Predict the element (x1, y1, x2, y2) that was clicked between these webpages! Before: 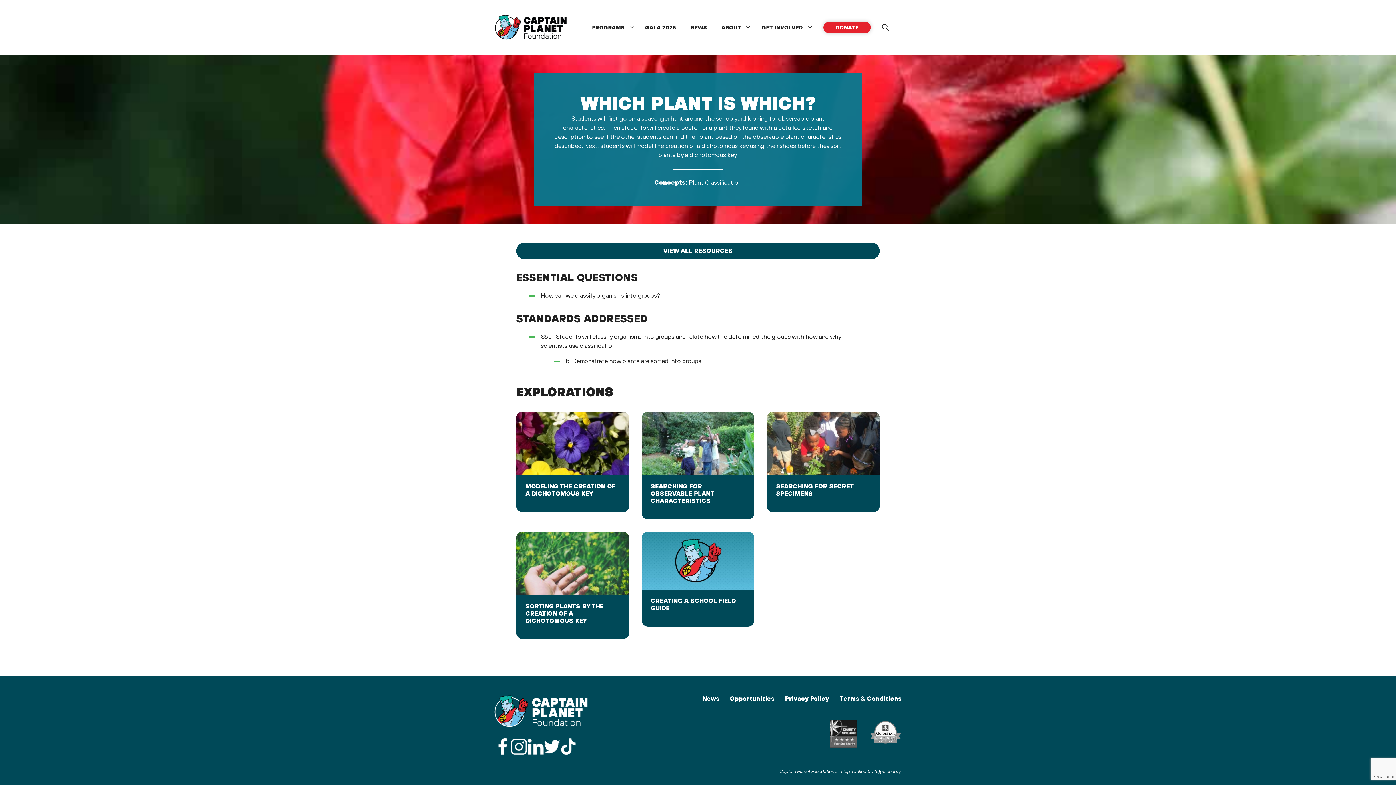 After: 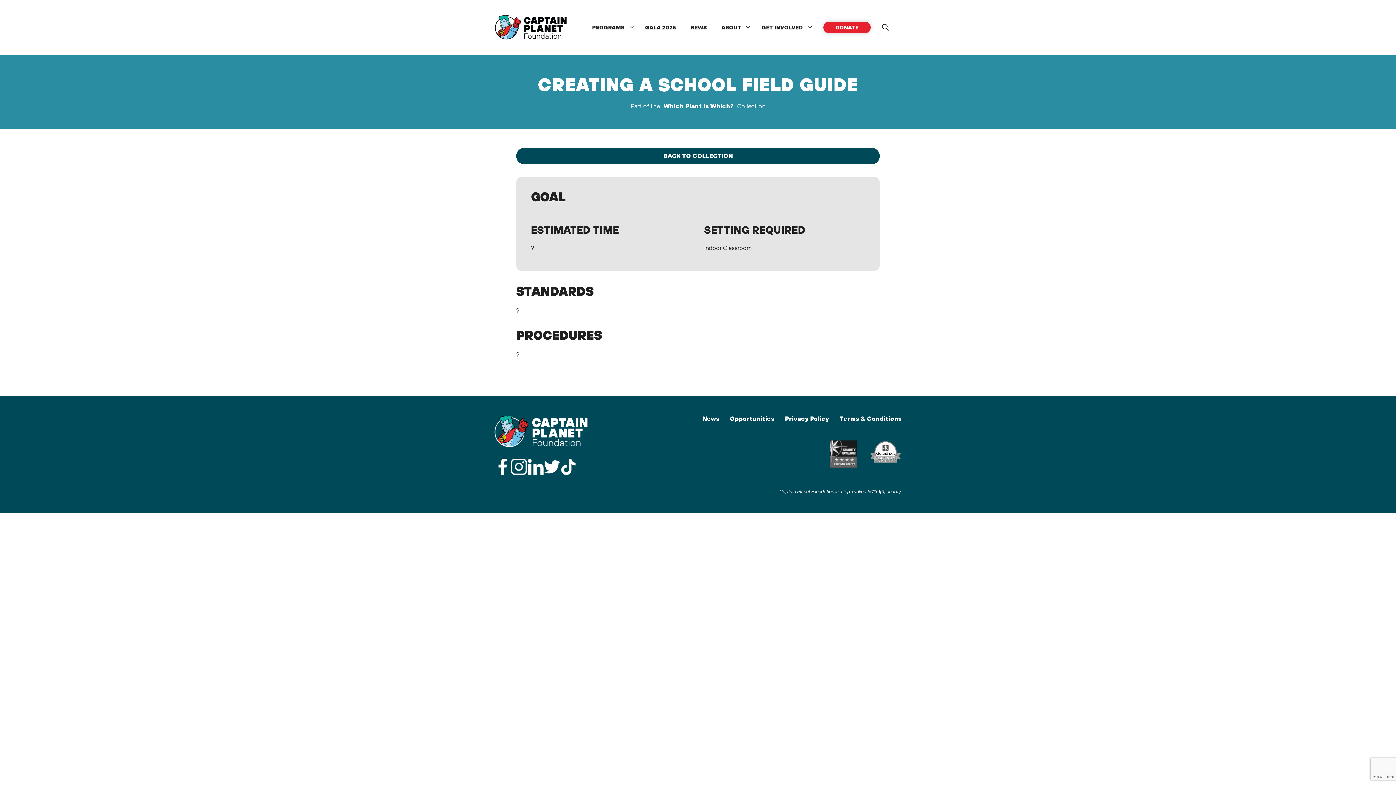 Action: bbox: (641, 531, 754, 626) label: CREATING A SCHOOL FIELD GUIDE